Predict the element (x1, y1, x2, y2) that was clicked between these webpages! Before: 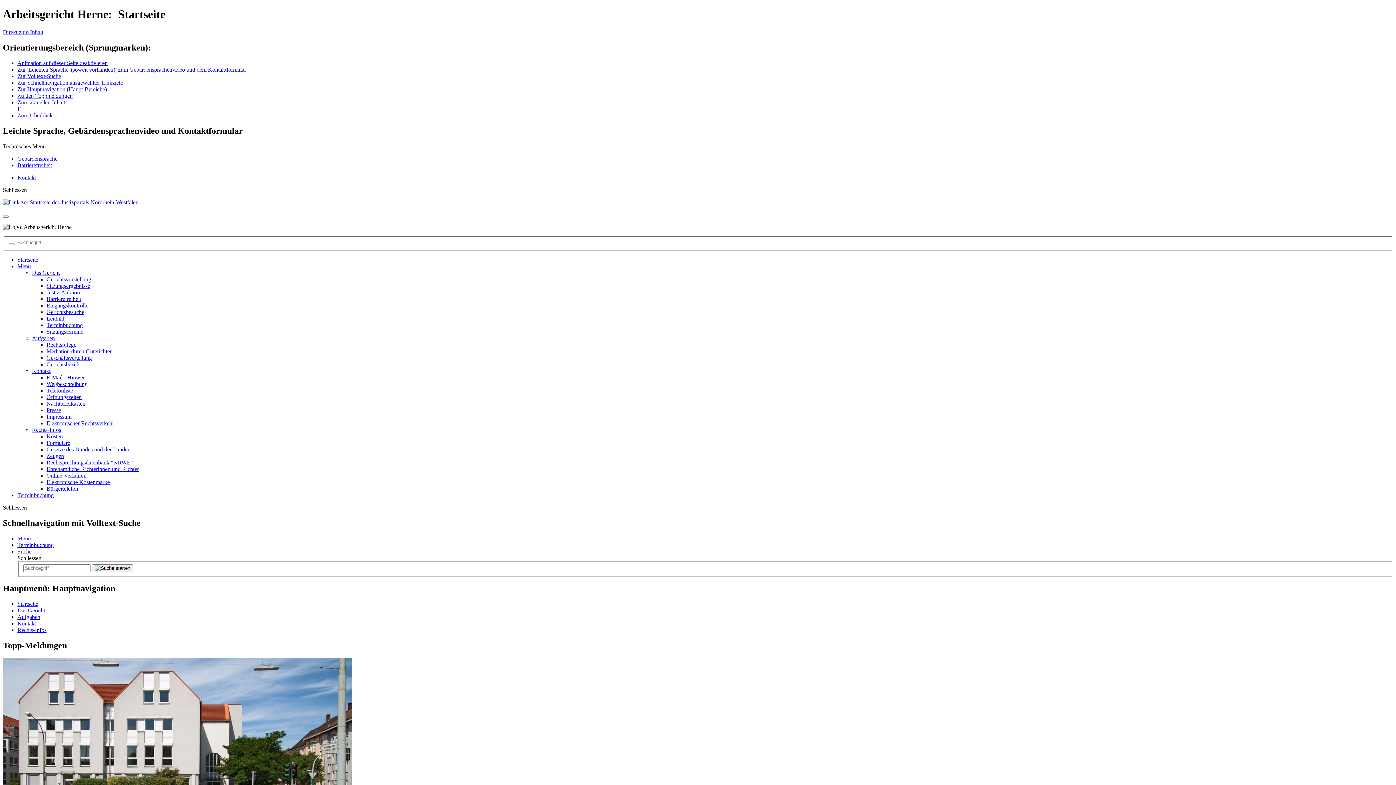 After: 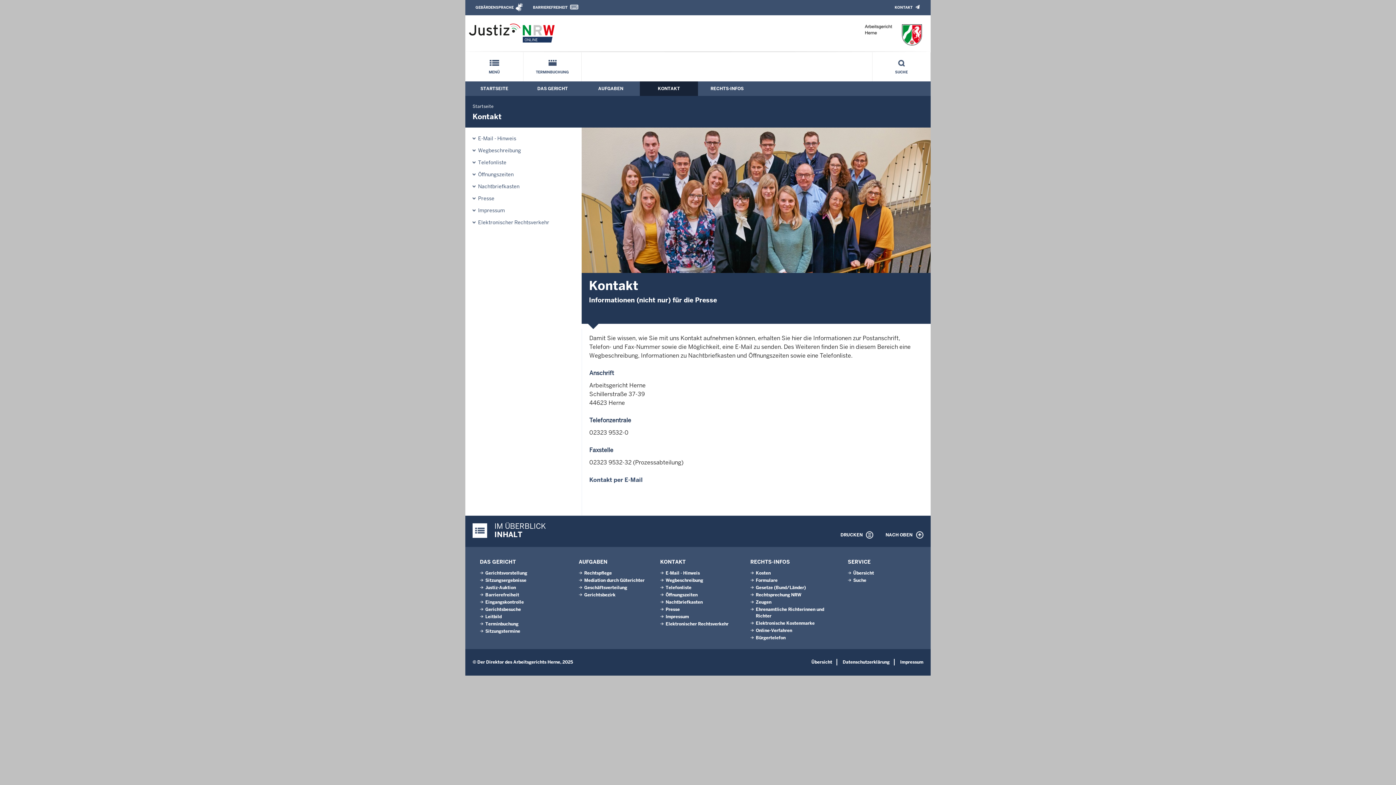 Action: label: Kontakt bbox: (17, 620, 36, 627)